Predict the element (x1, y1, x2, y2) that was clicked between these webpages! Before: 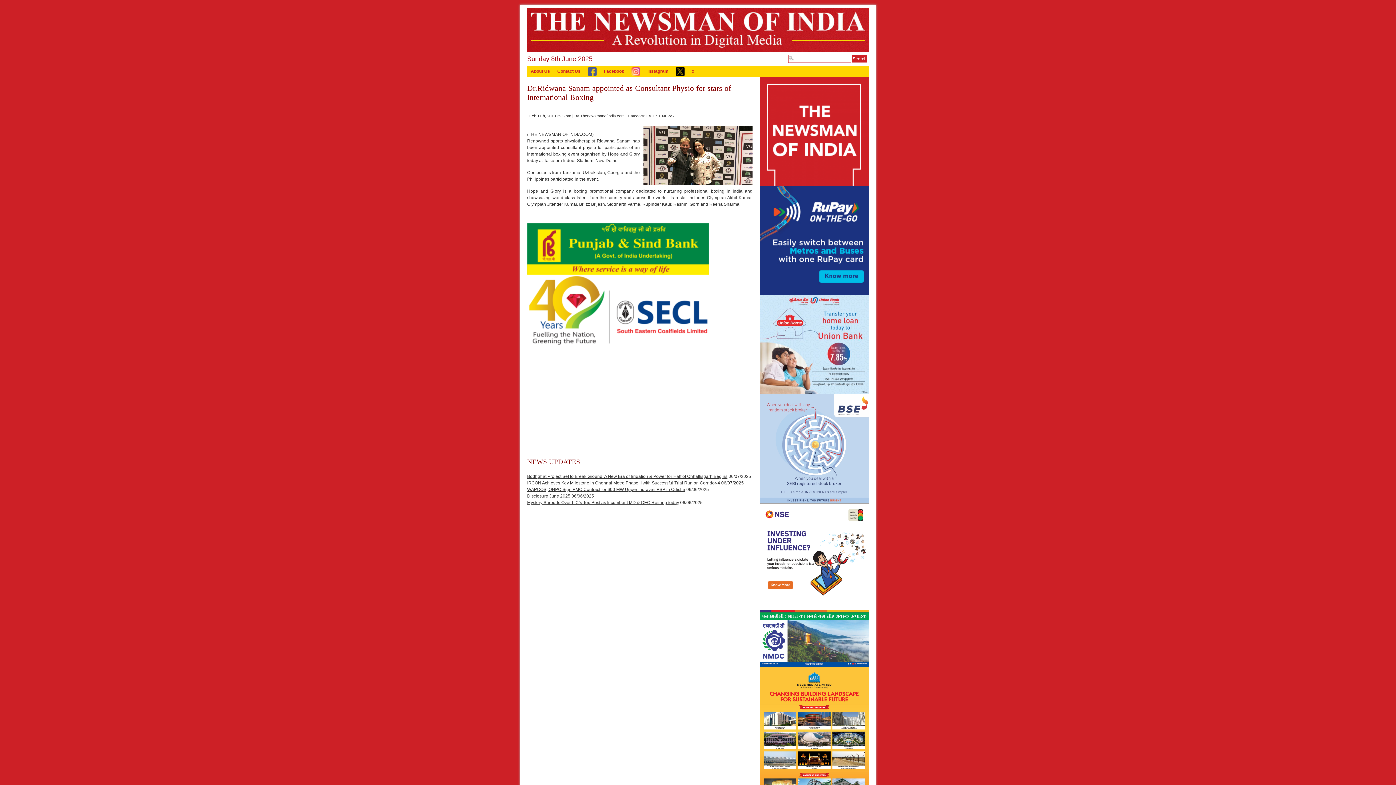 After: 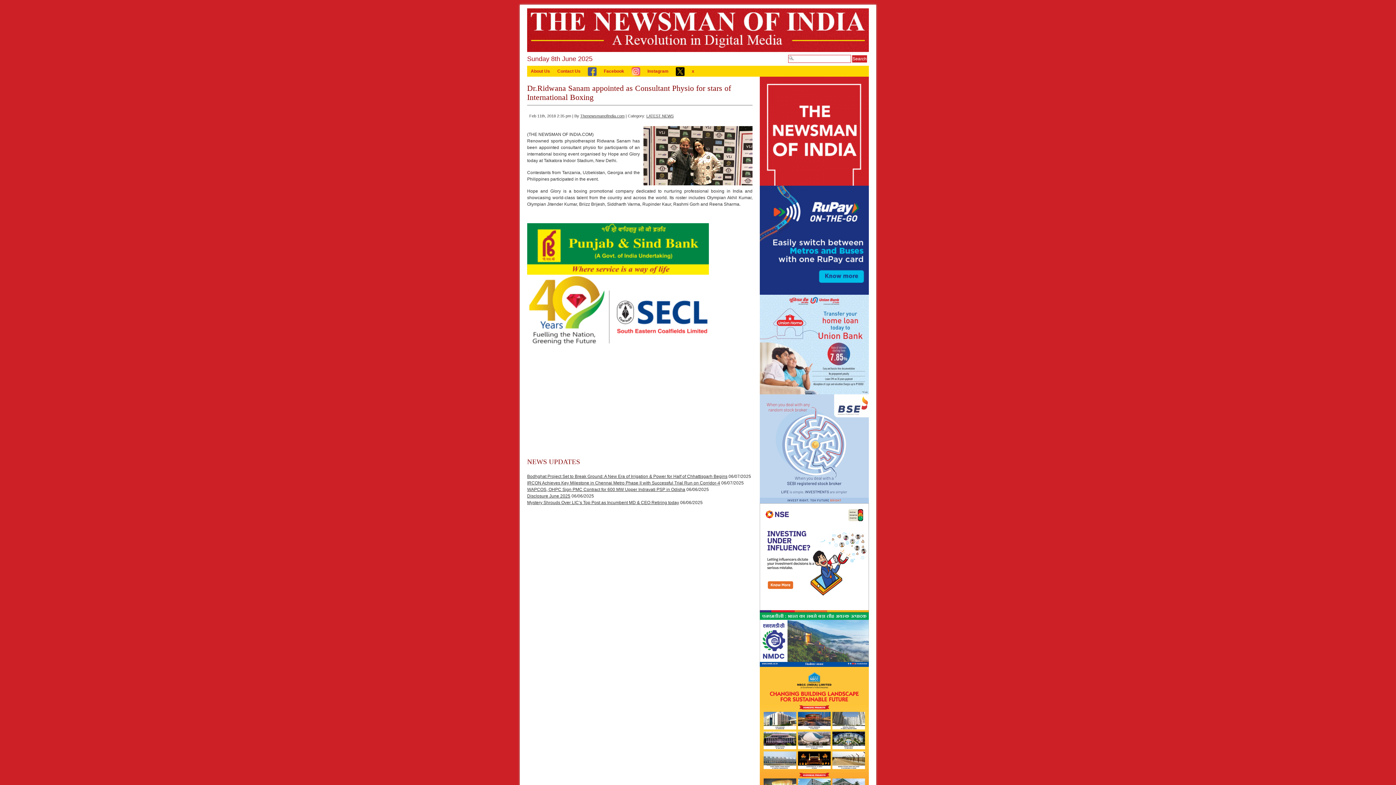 Action: bbox: (760, 290, 869, 296)